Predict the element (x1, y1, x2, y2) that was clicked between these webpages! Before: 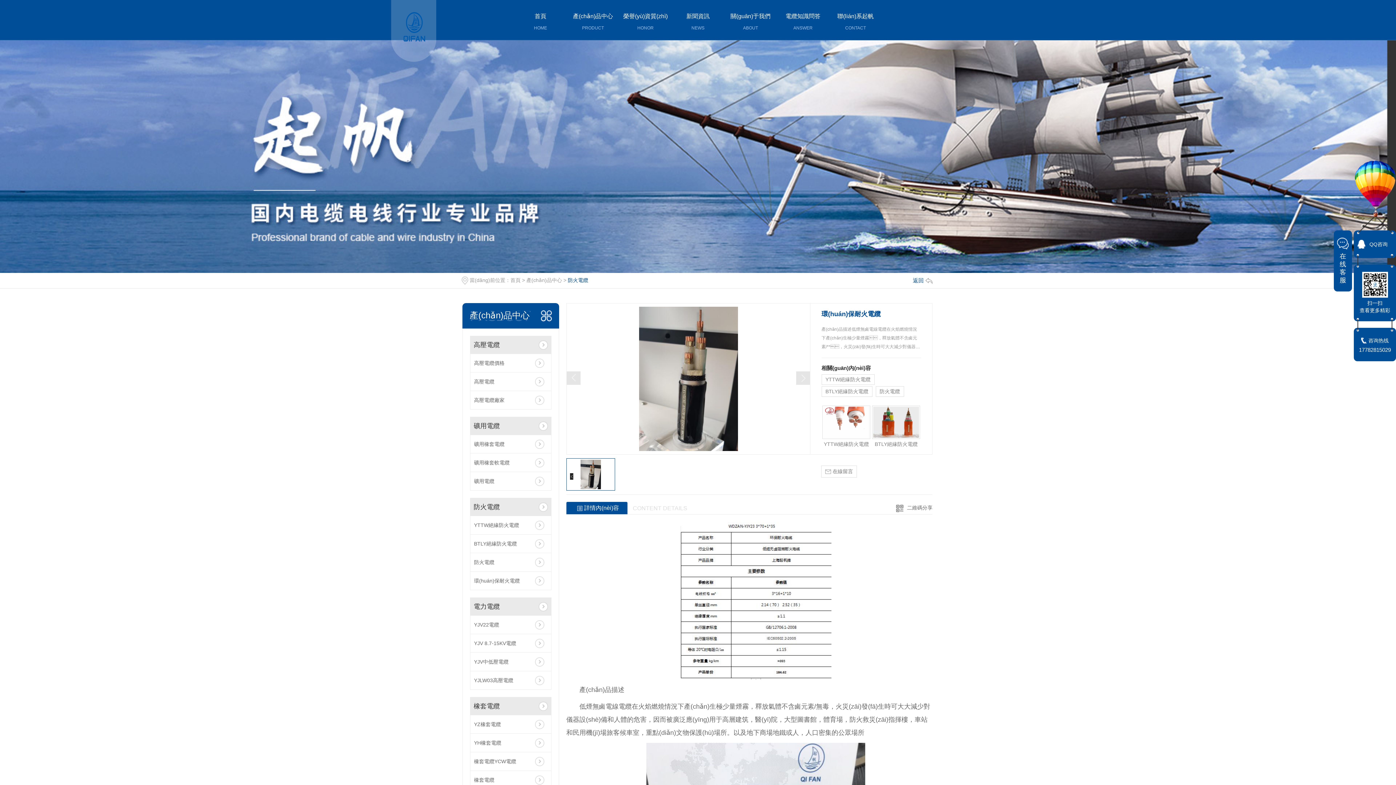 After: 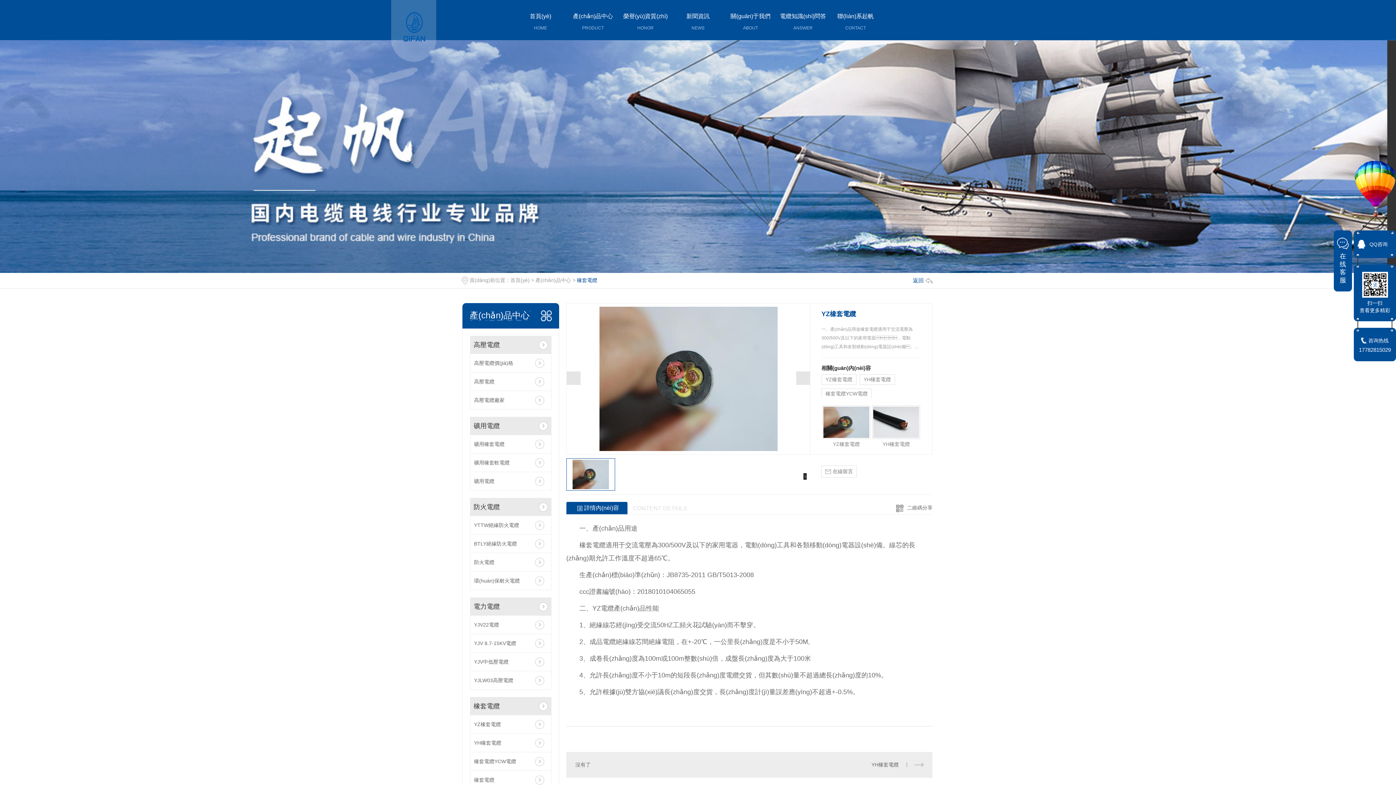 Action: label: YZ橡套電纜 bbox: (474, 715, 547, 733)